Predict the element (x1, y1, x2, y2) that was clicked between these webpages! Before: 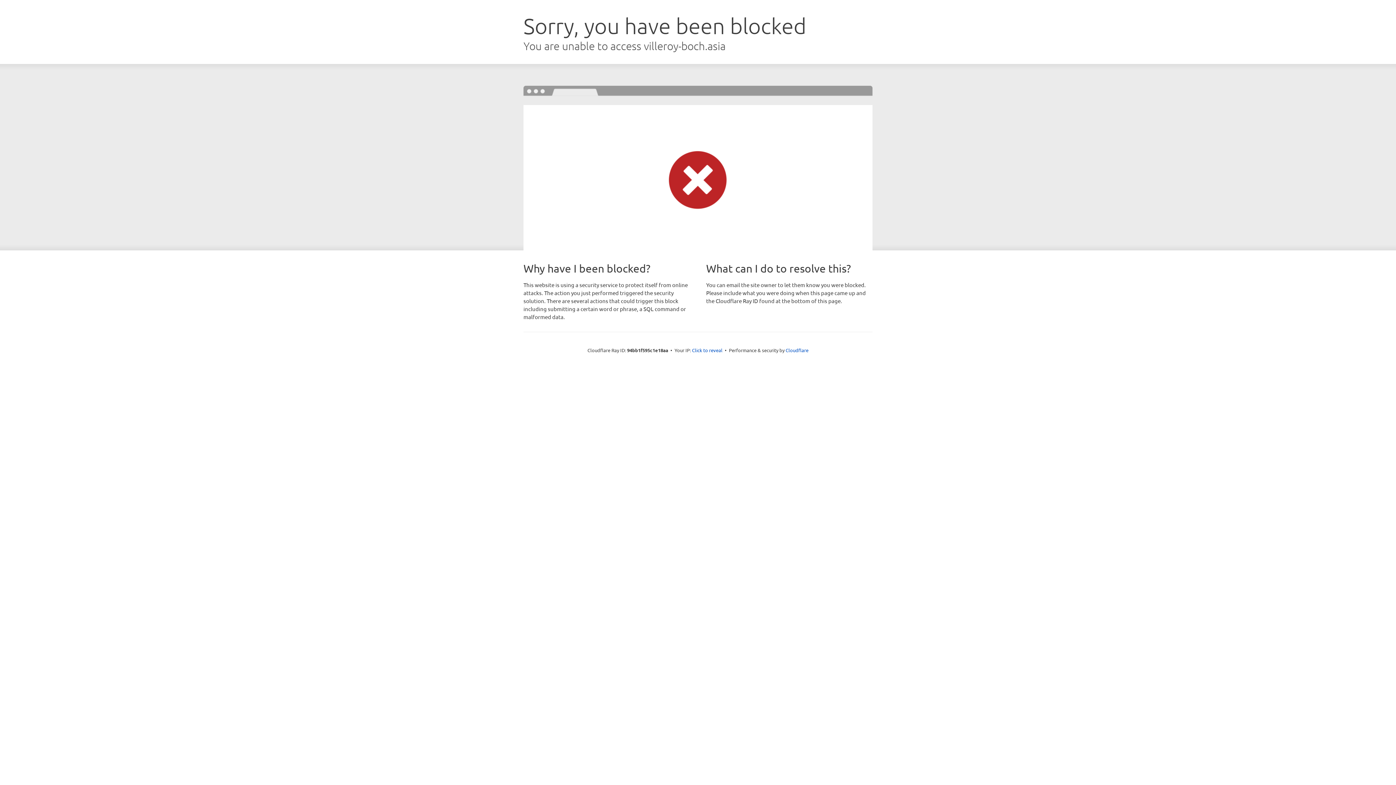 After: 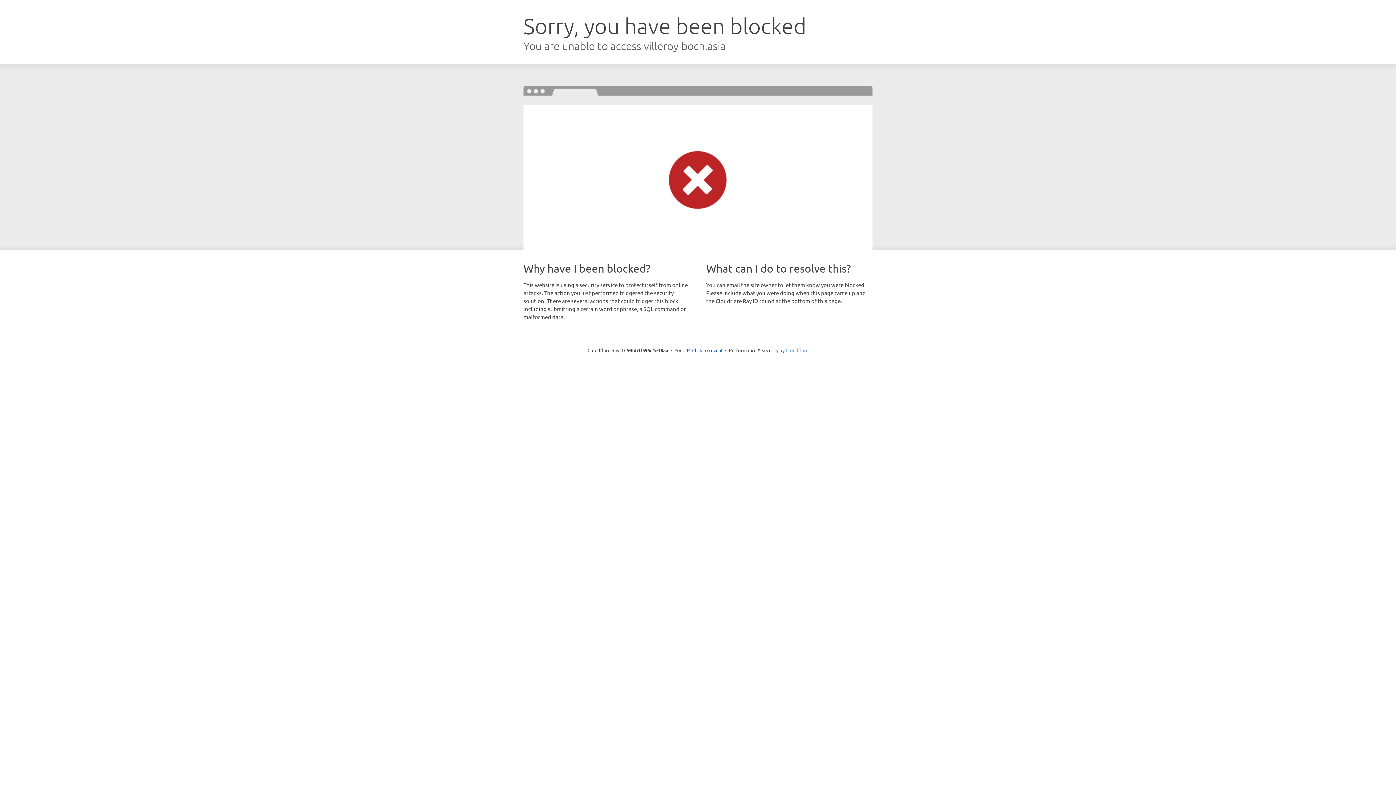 Action: label: Cloudflare bbox: (785, 347, 808, 353)